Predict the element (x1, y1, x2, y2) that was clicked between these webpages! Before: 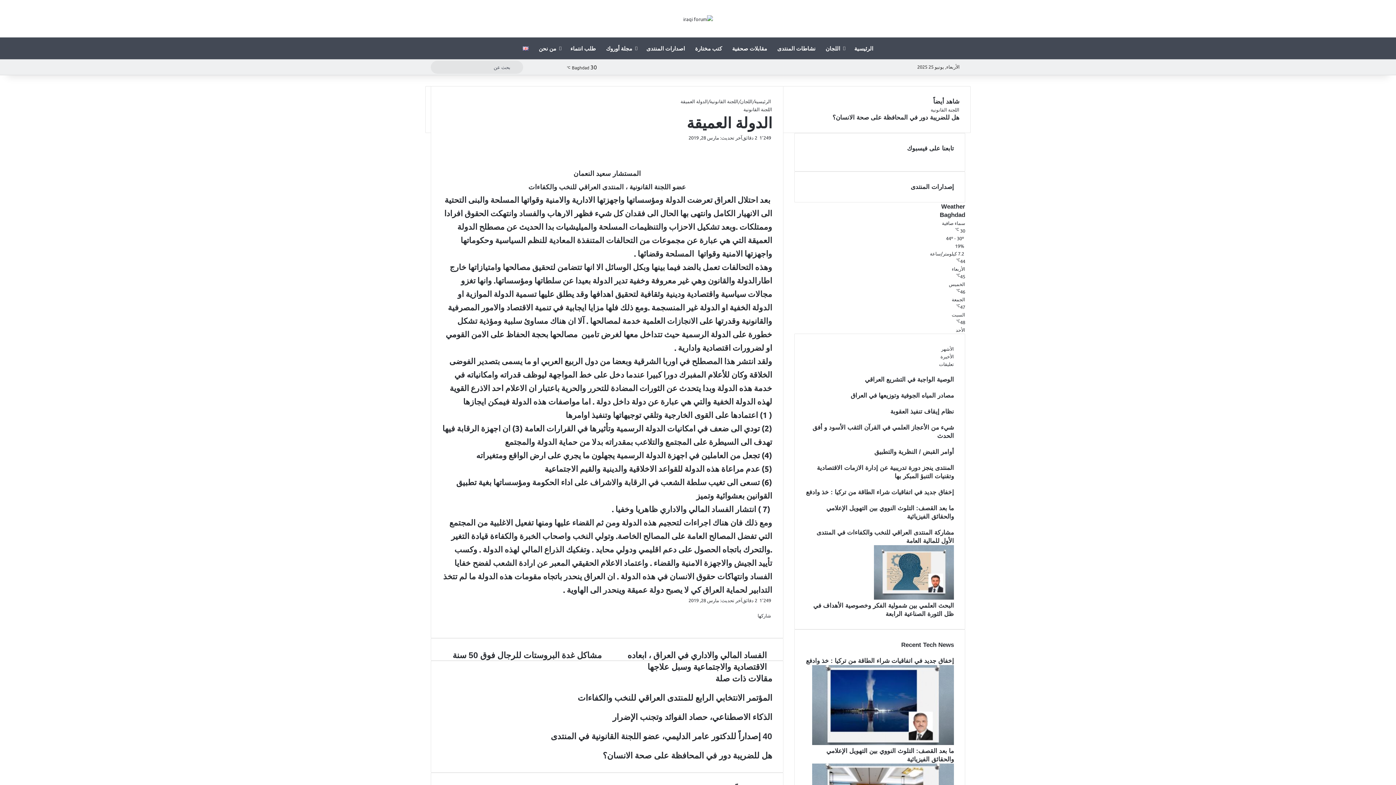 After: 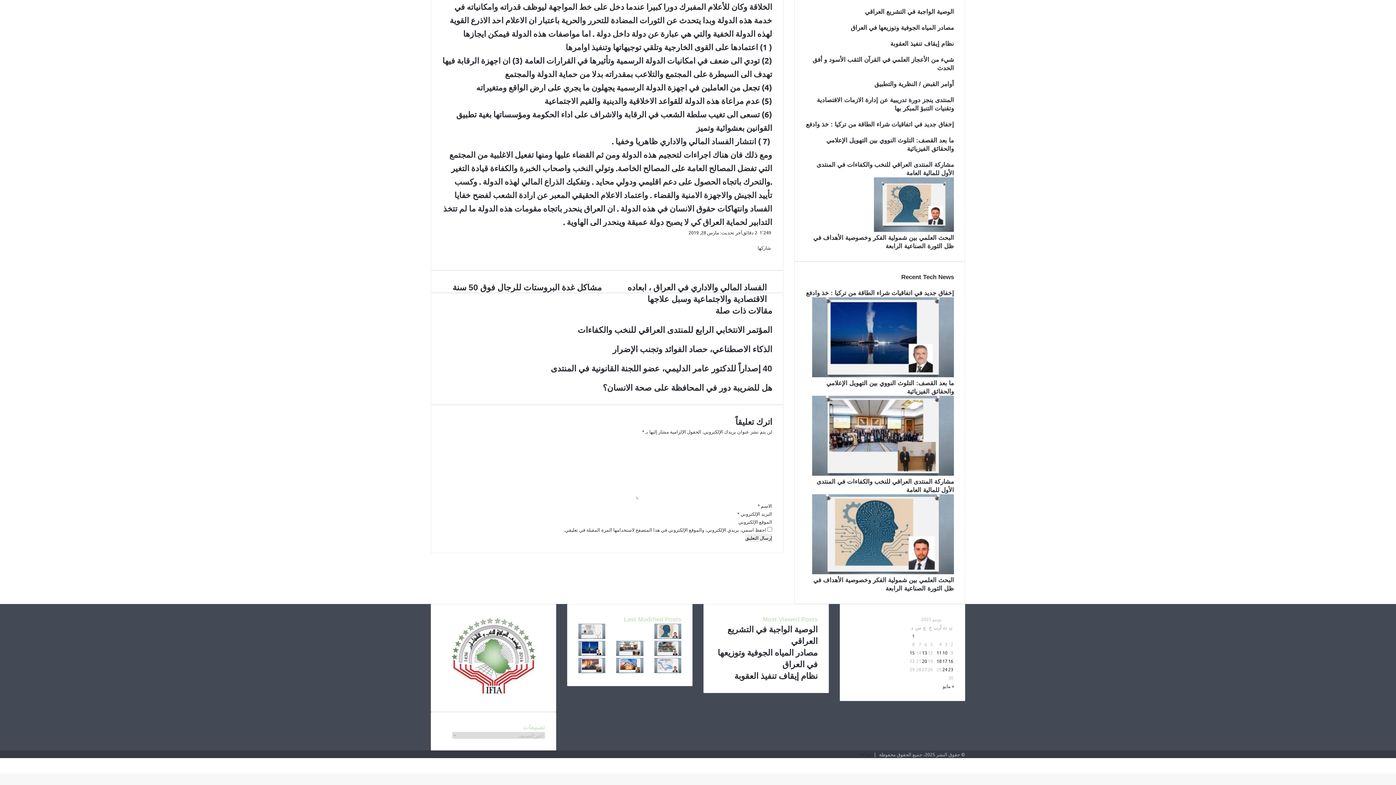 Action: label: الأشهر bbox: (941, 345, 954, 352)